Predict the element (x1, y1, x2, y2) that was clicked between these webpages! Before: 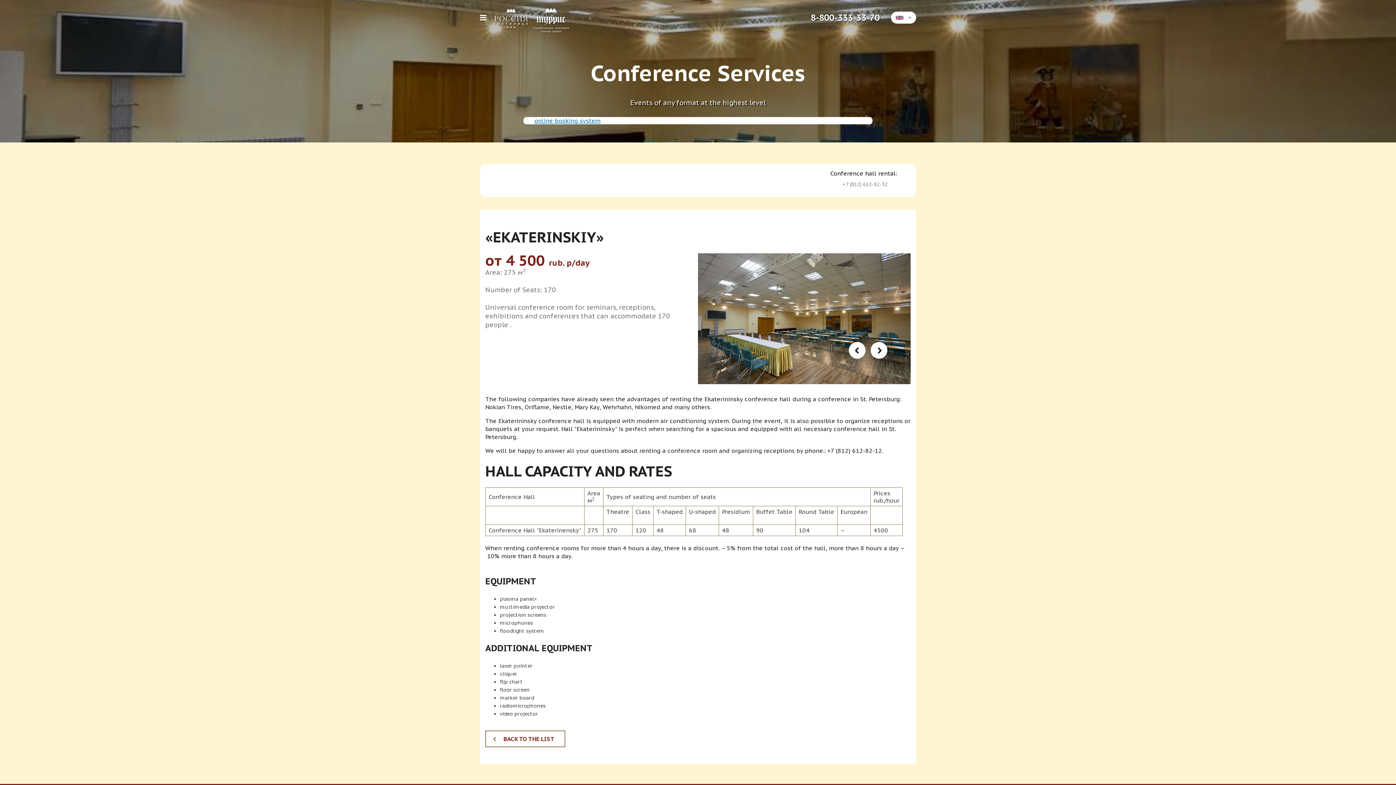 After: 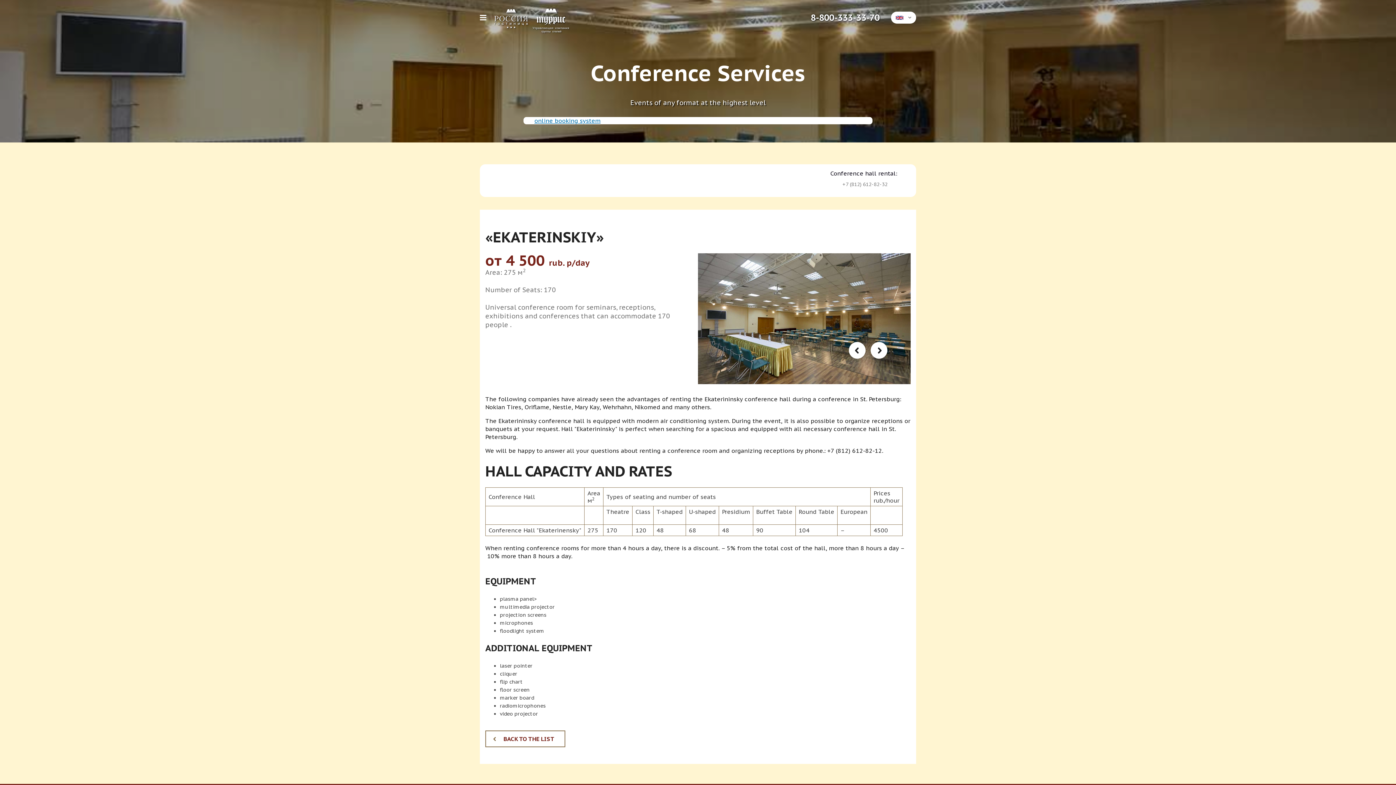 Action: label: +7 (812) 612-82-32 bbox: (828, 176, 902, 191)